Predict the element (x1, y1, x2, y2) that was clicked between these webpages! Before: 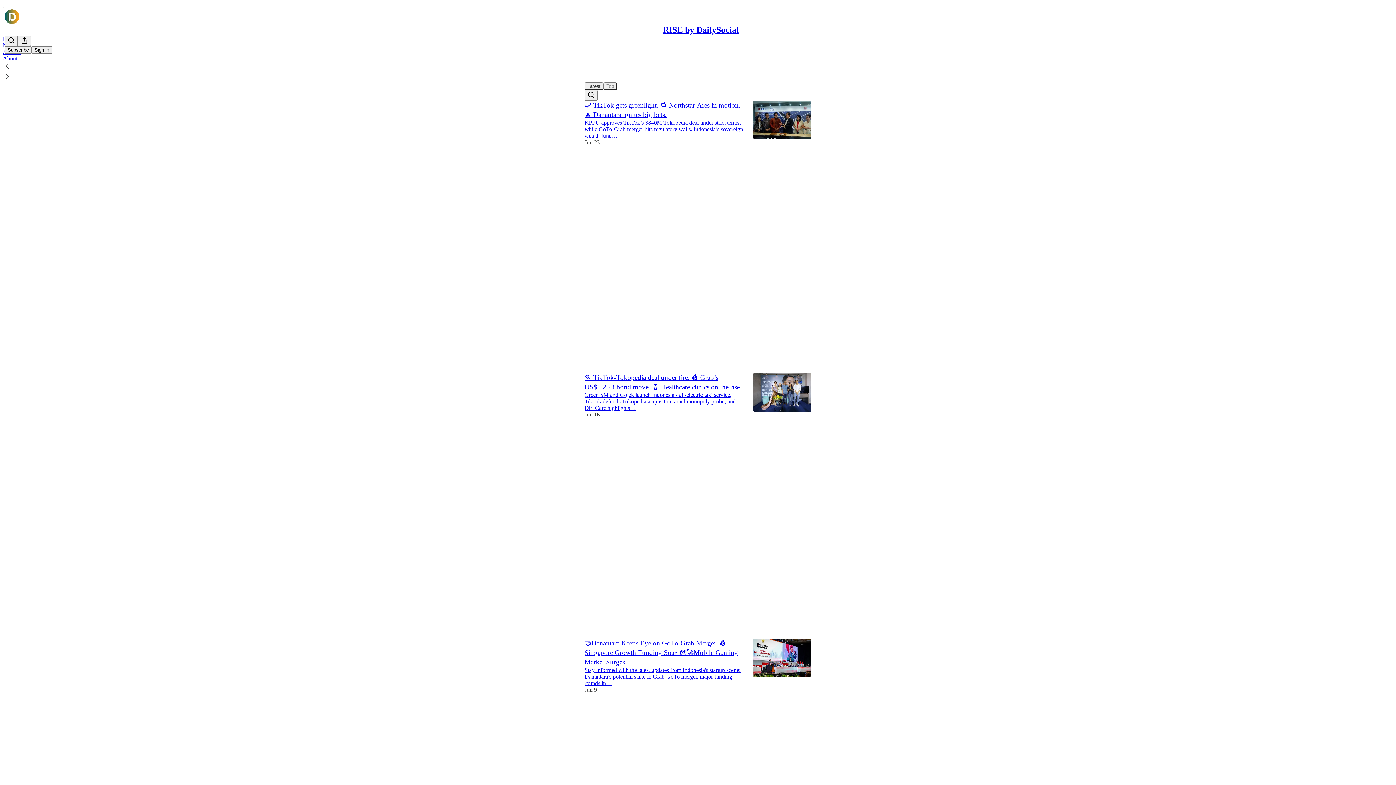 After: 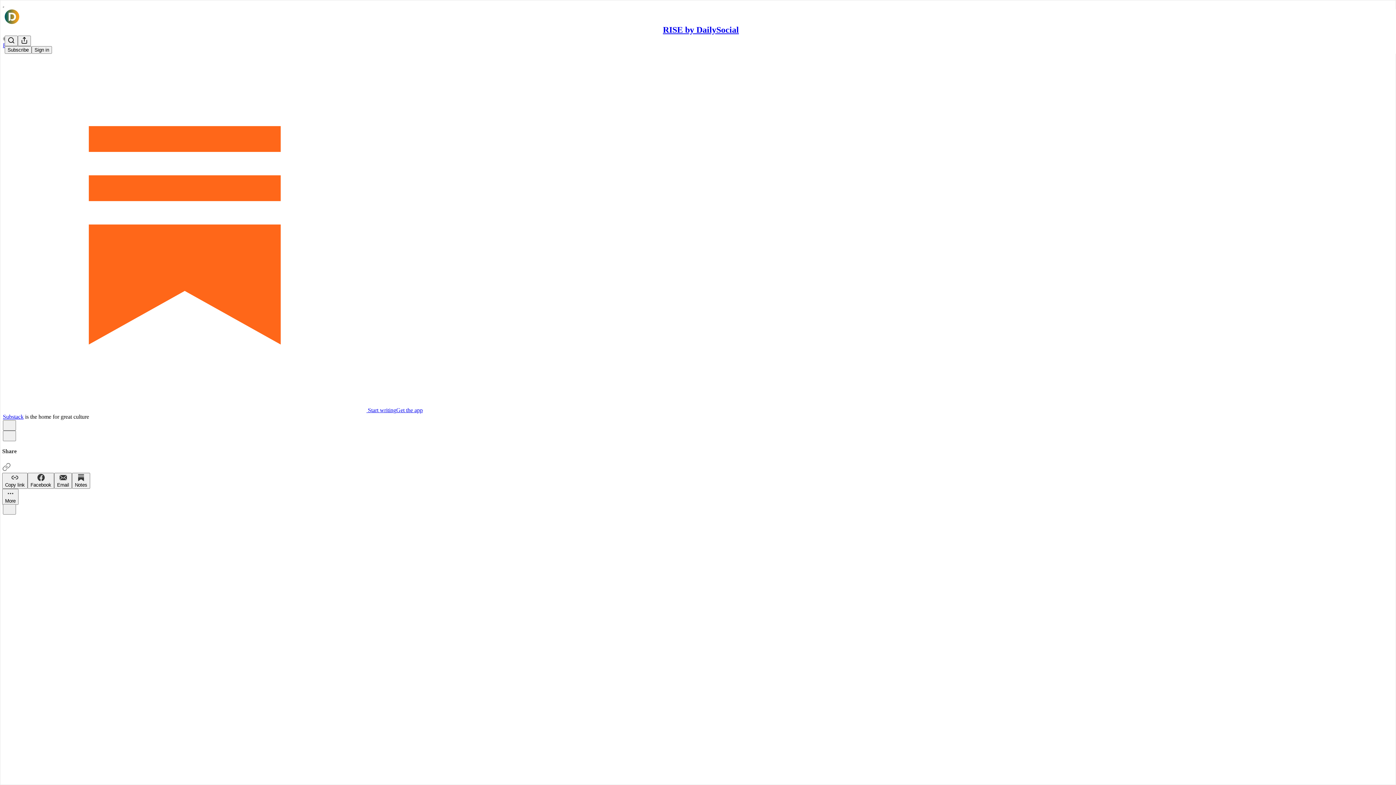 Action: bbox: (584, 119, 743, 138) label: KPPU approves TikTok’s $840M Tokopedia deal under strict terms, while GoTo-Grab merger hits regulatory walls. Indonesia’s sovereign wealth fund…